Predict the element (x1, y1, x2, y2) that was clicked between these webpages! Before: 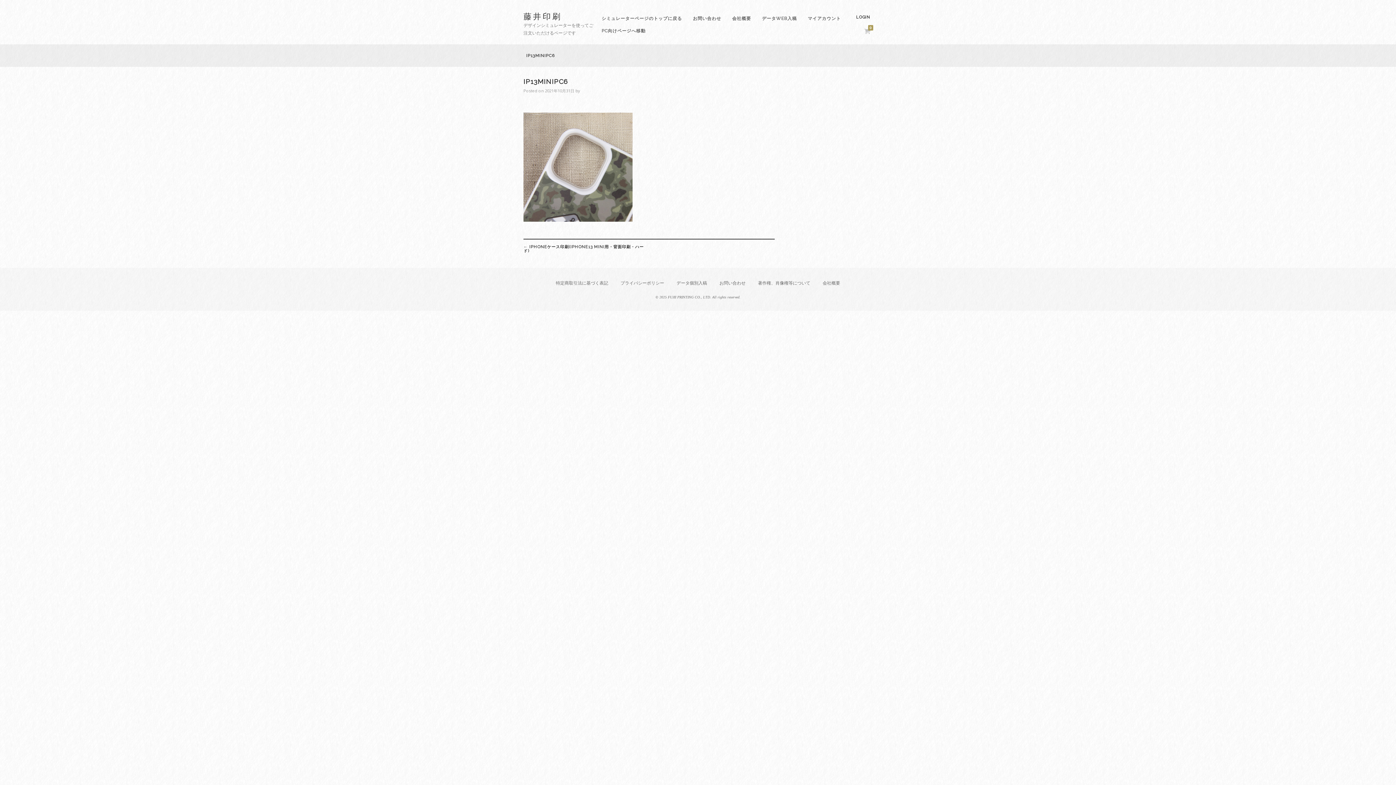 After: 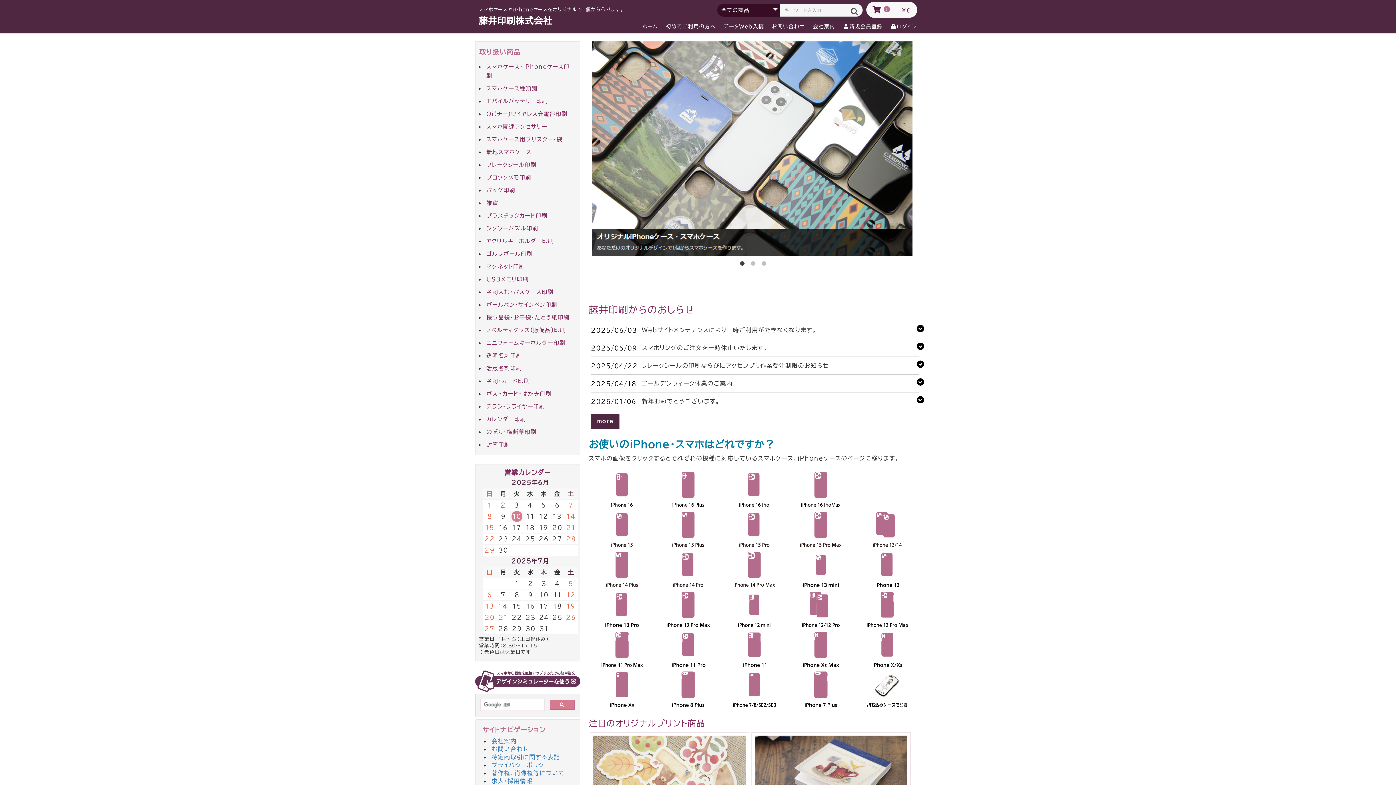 Action: label: PC向けページへ移動 bbox: (596, 24, 651, 37)